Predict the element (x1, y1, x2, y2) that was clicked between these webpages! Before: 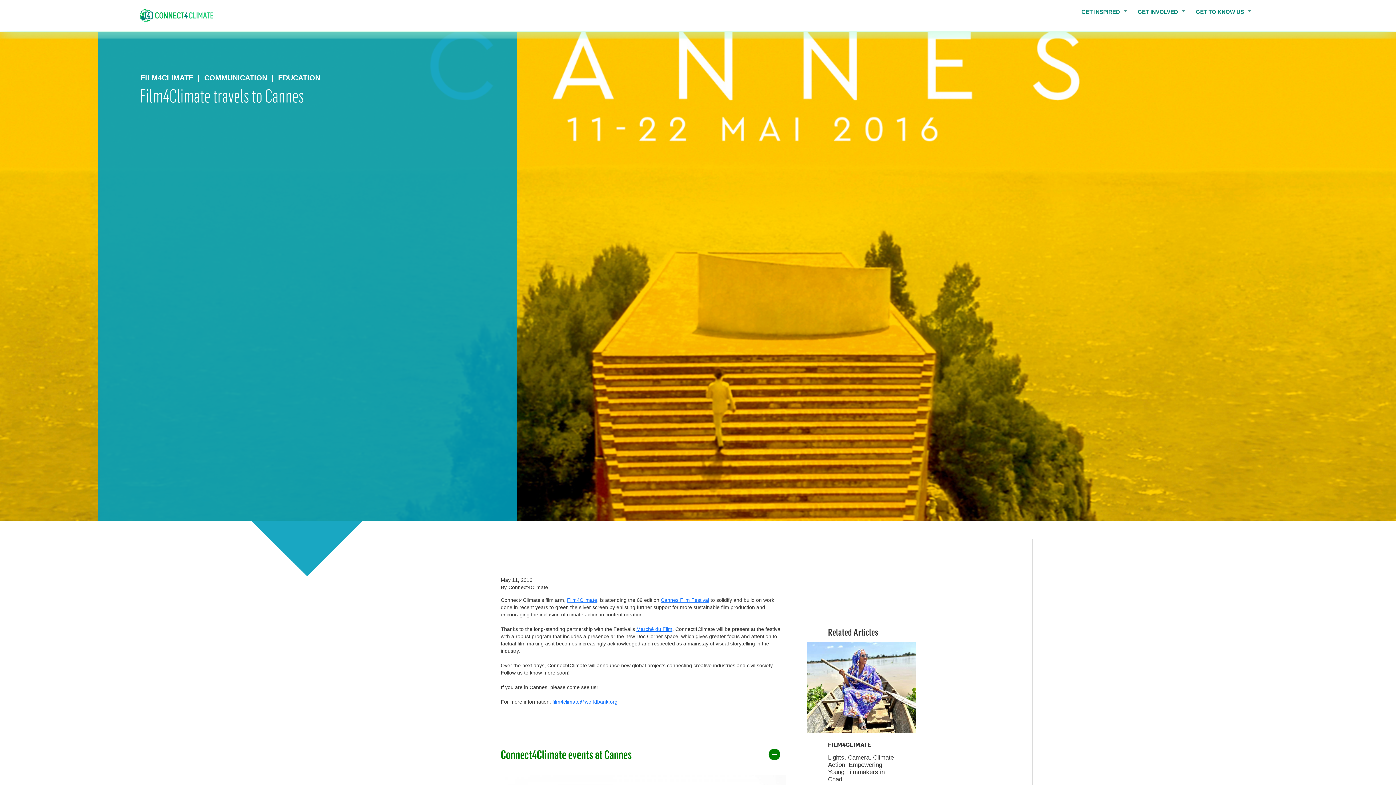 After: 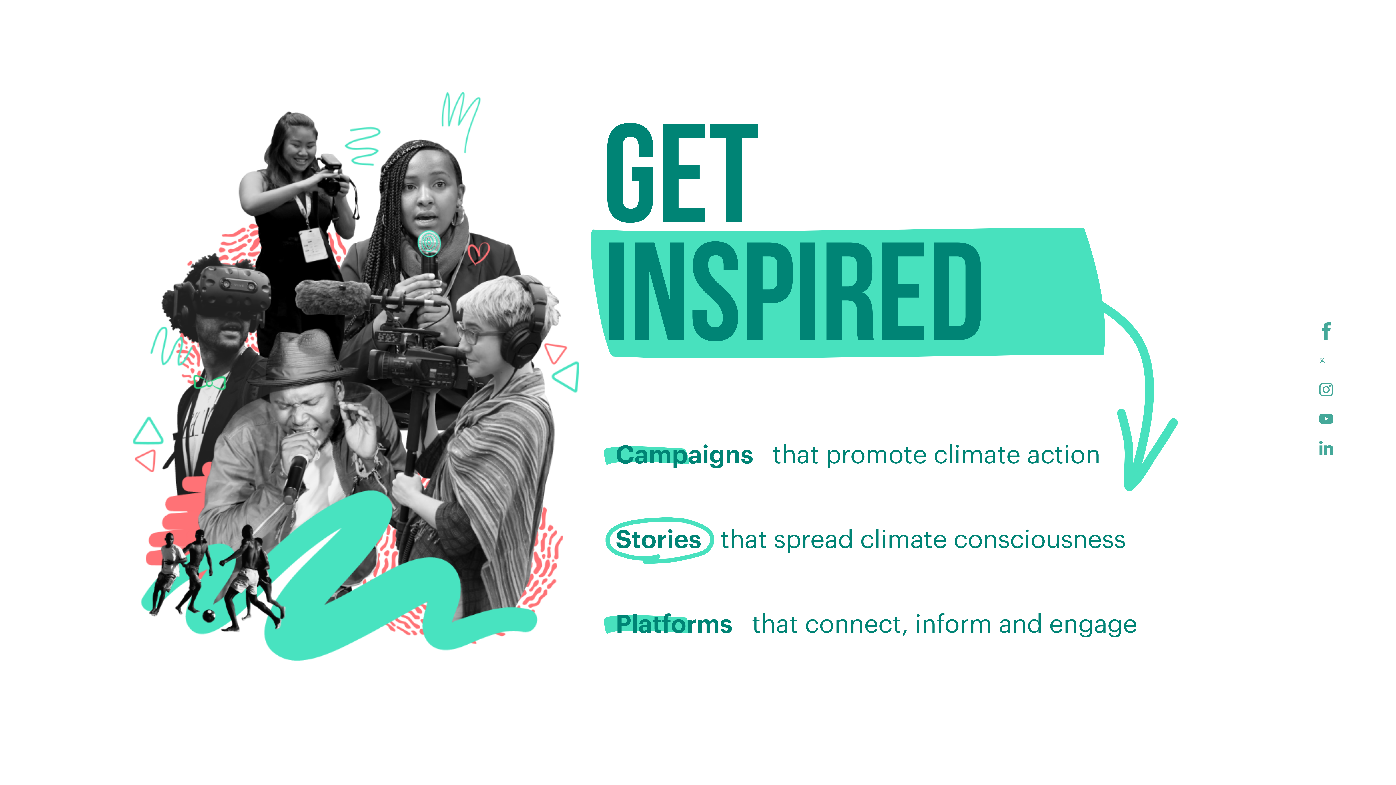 Action: bbox: (1076, 5, 1132, 19) label: GET INSPIRED
»